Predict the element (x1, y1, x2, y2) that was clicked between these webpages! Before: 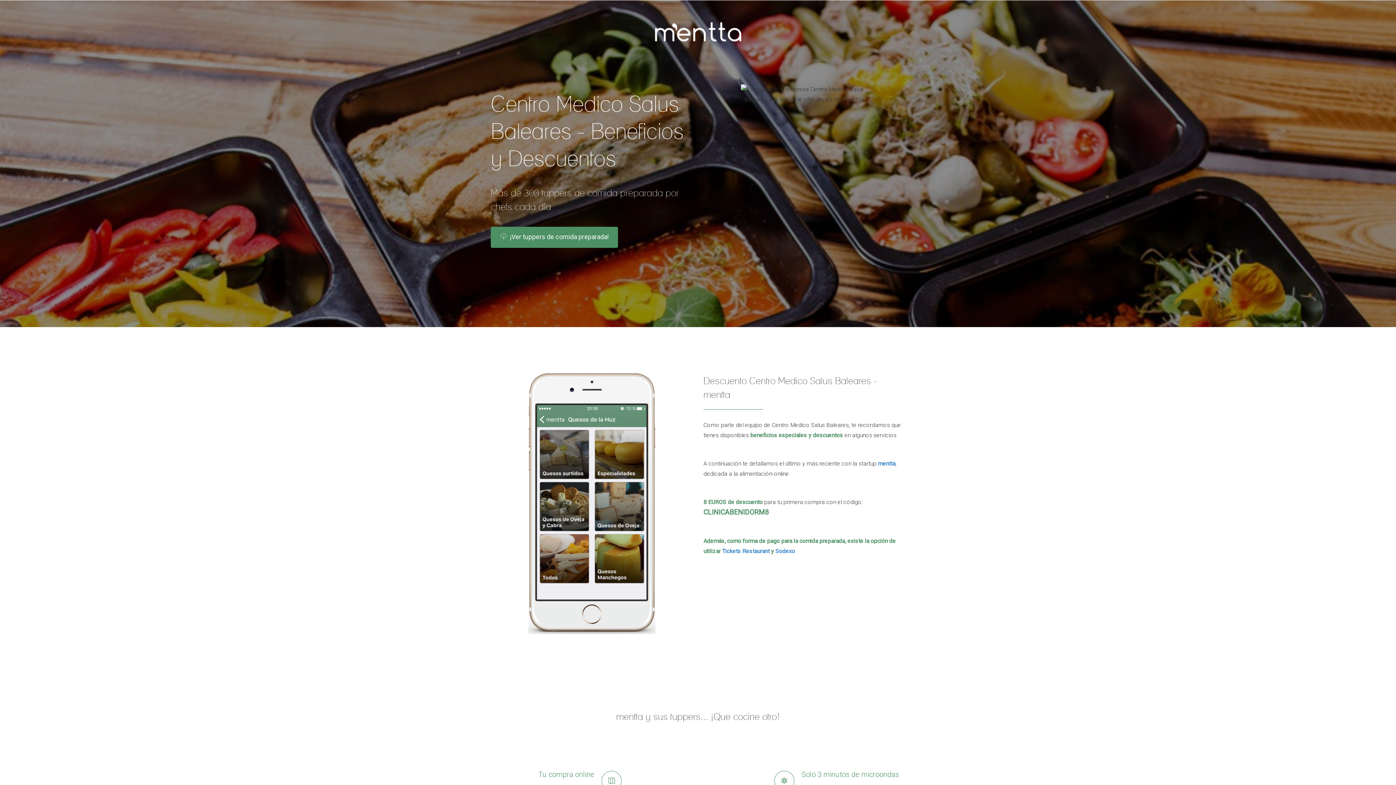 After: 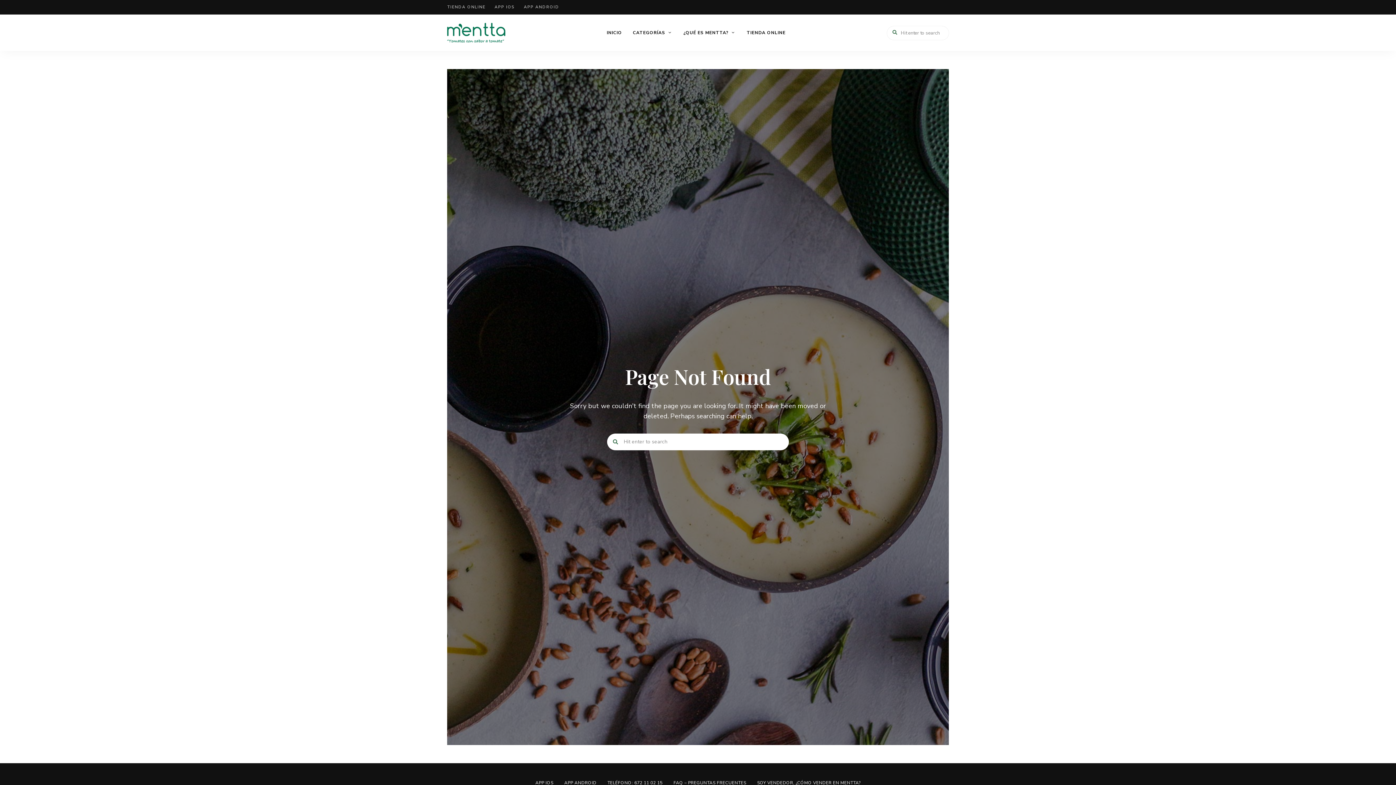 Action: label: Sodexo bbox: (775, 548, 795, 554)